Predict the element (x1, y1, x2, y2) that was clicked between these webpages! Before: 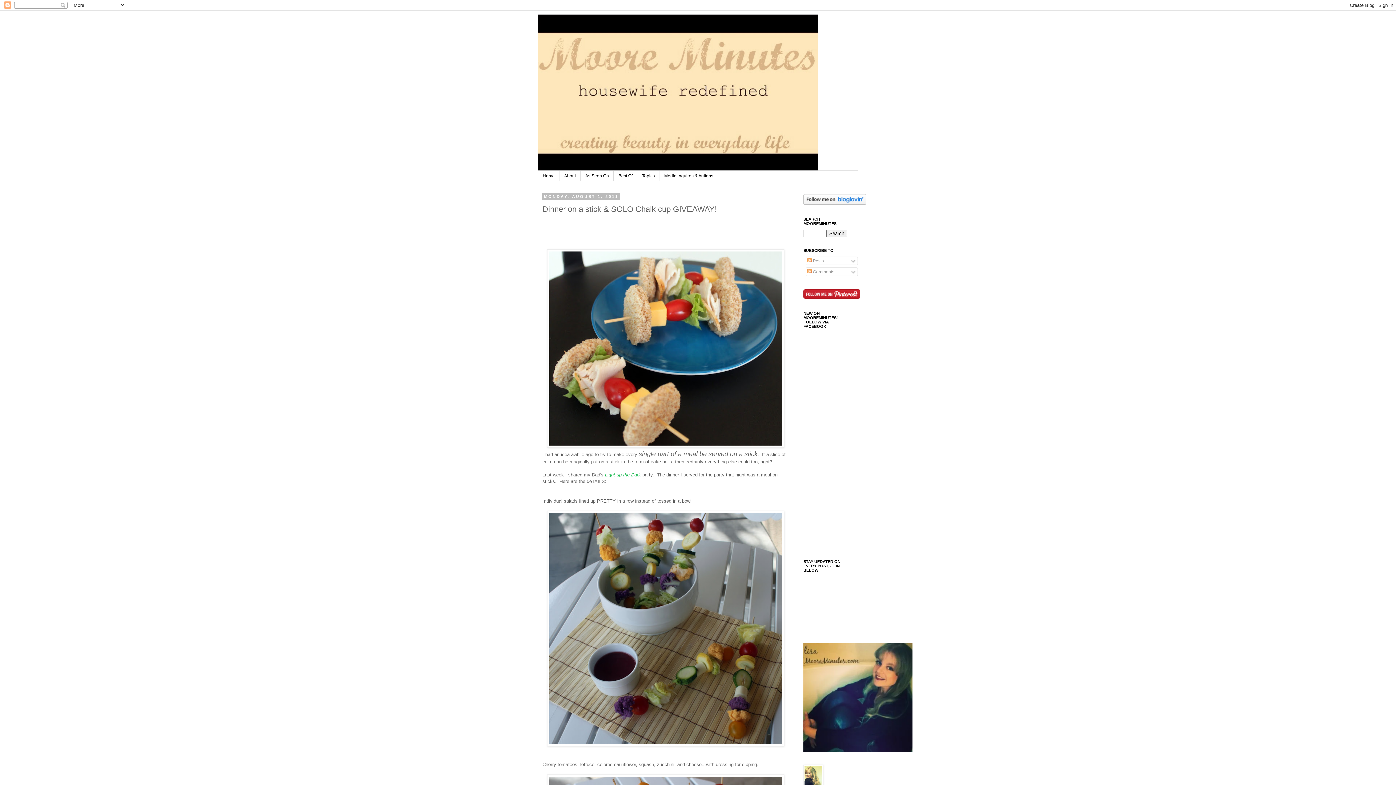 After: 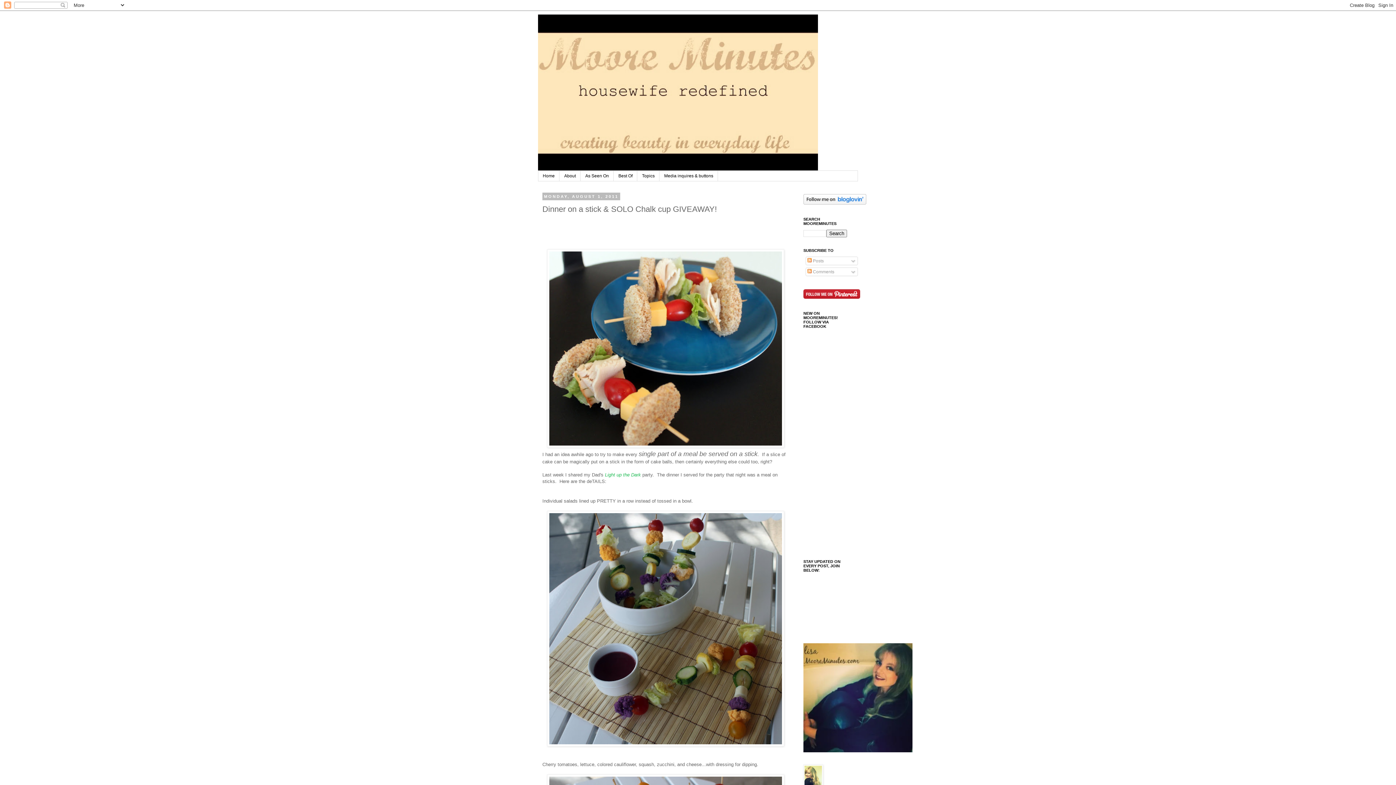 Action: bbox: (803, 748, 912, 753)